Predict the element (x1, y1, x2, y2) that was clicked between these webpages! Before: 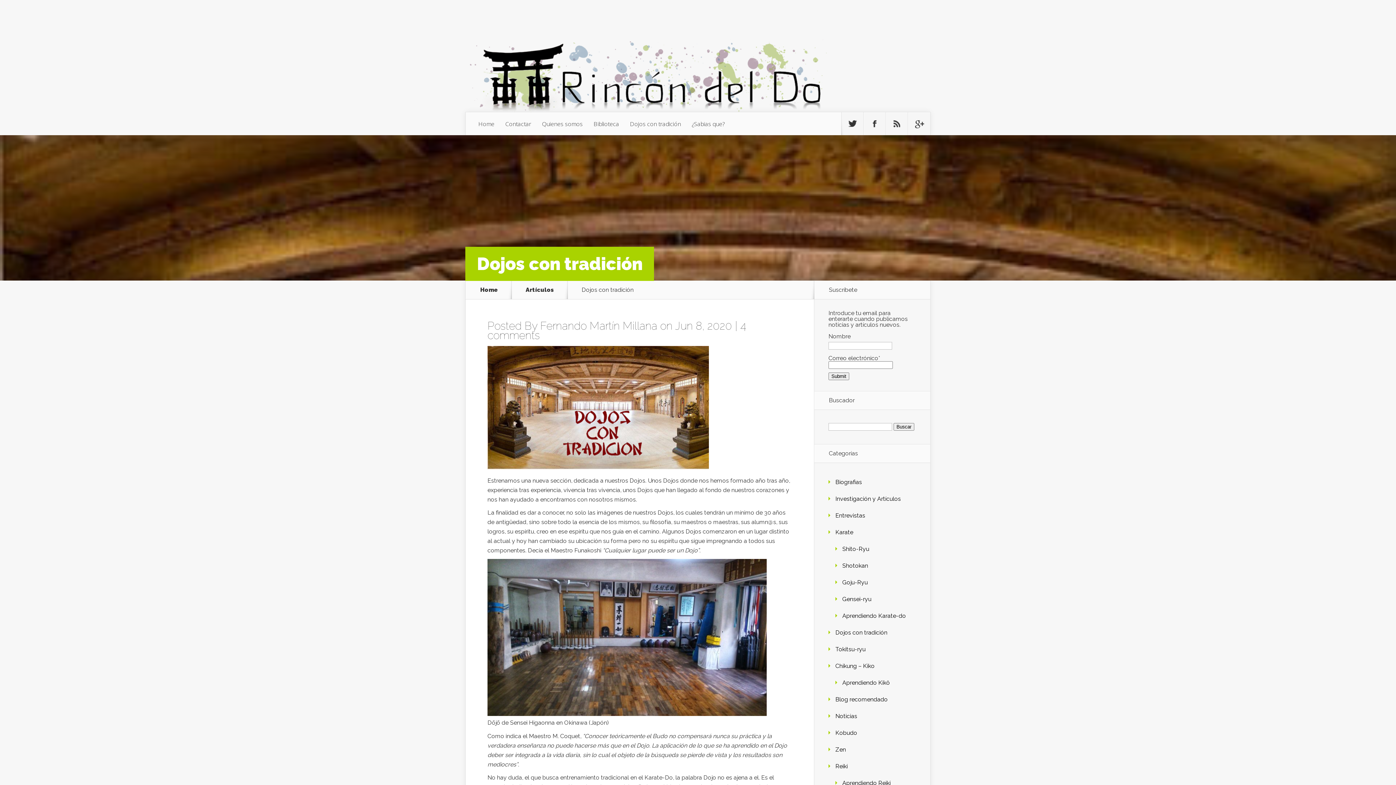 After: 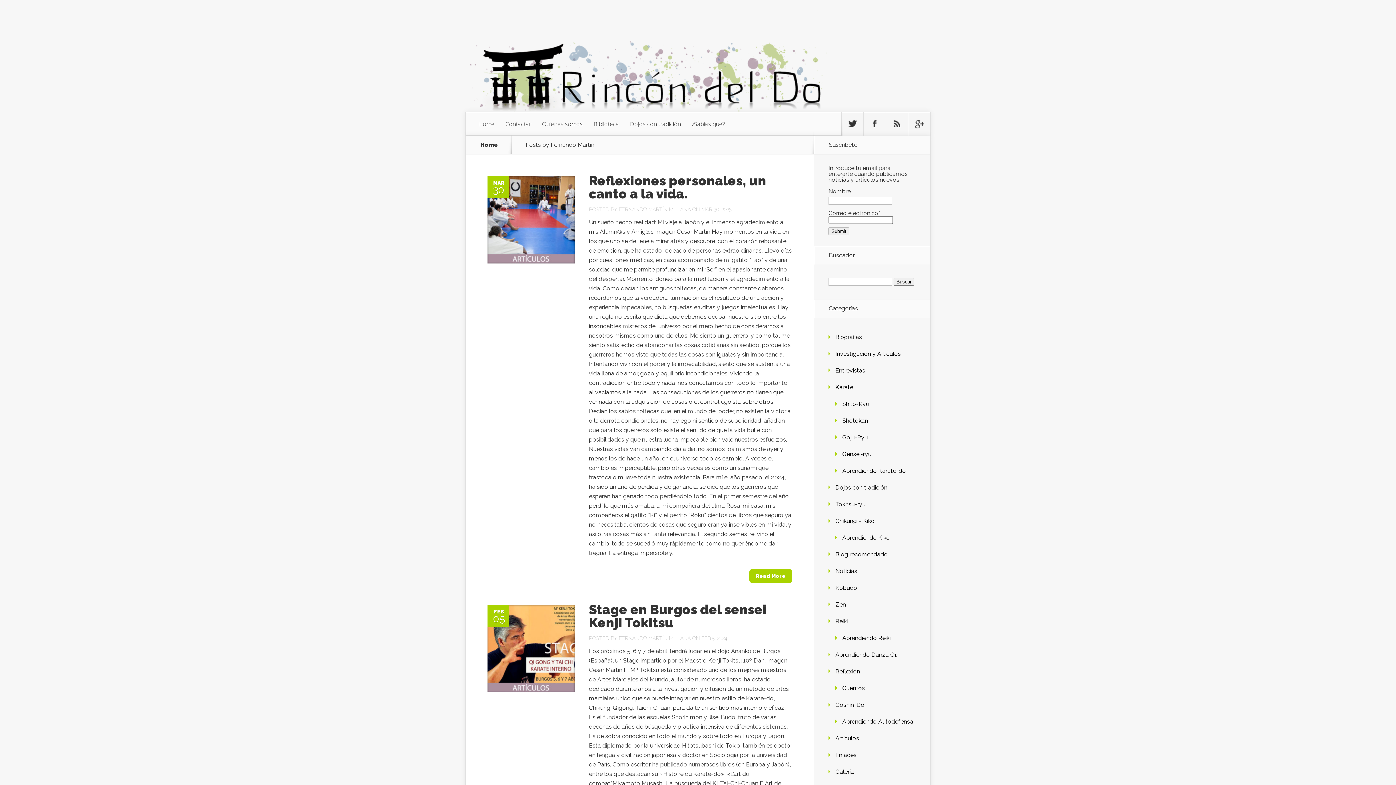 Action: bbox: (540, 319, 657, 332) label: Fernando Martín Millana